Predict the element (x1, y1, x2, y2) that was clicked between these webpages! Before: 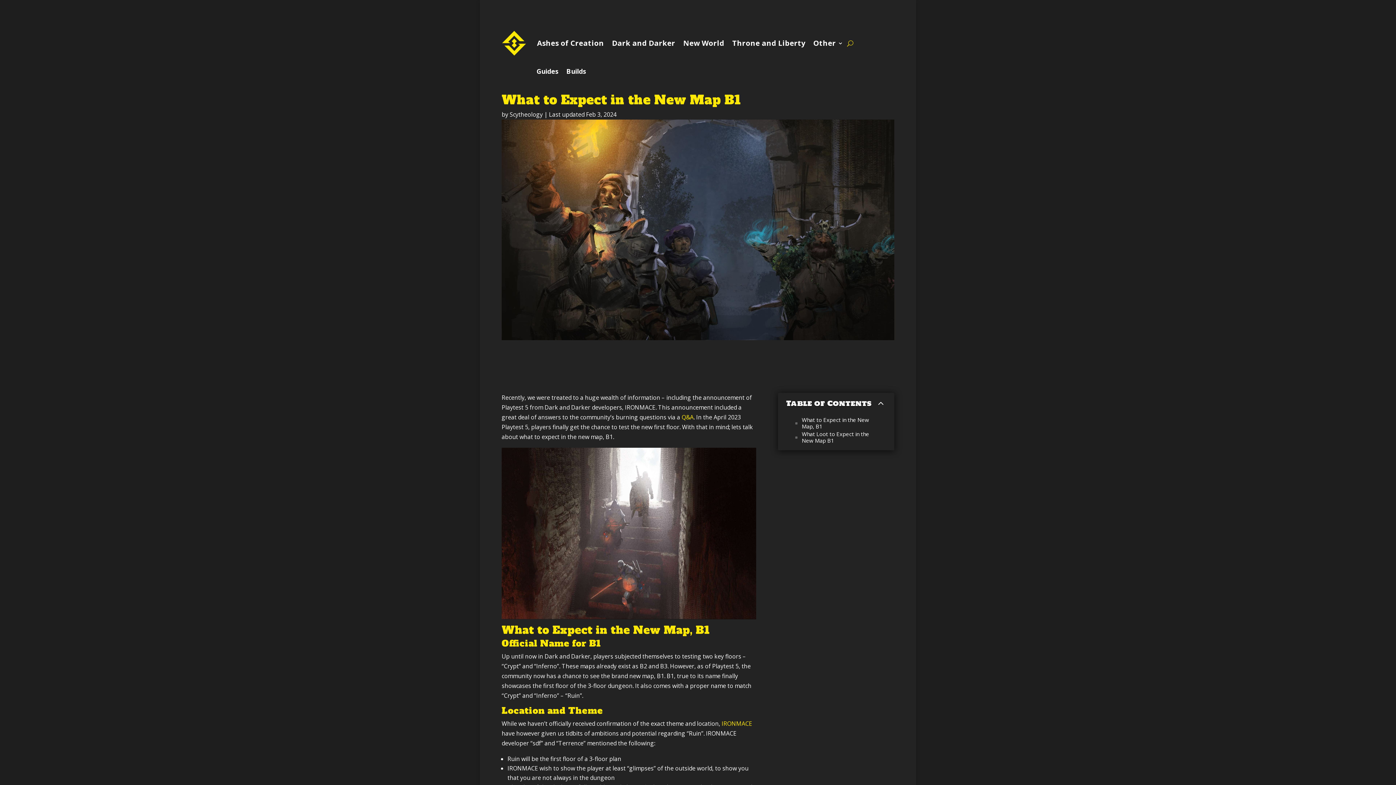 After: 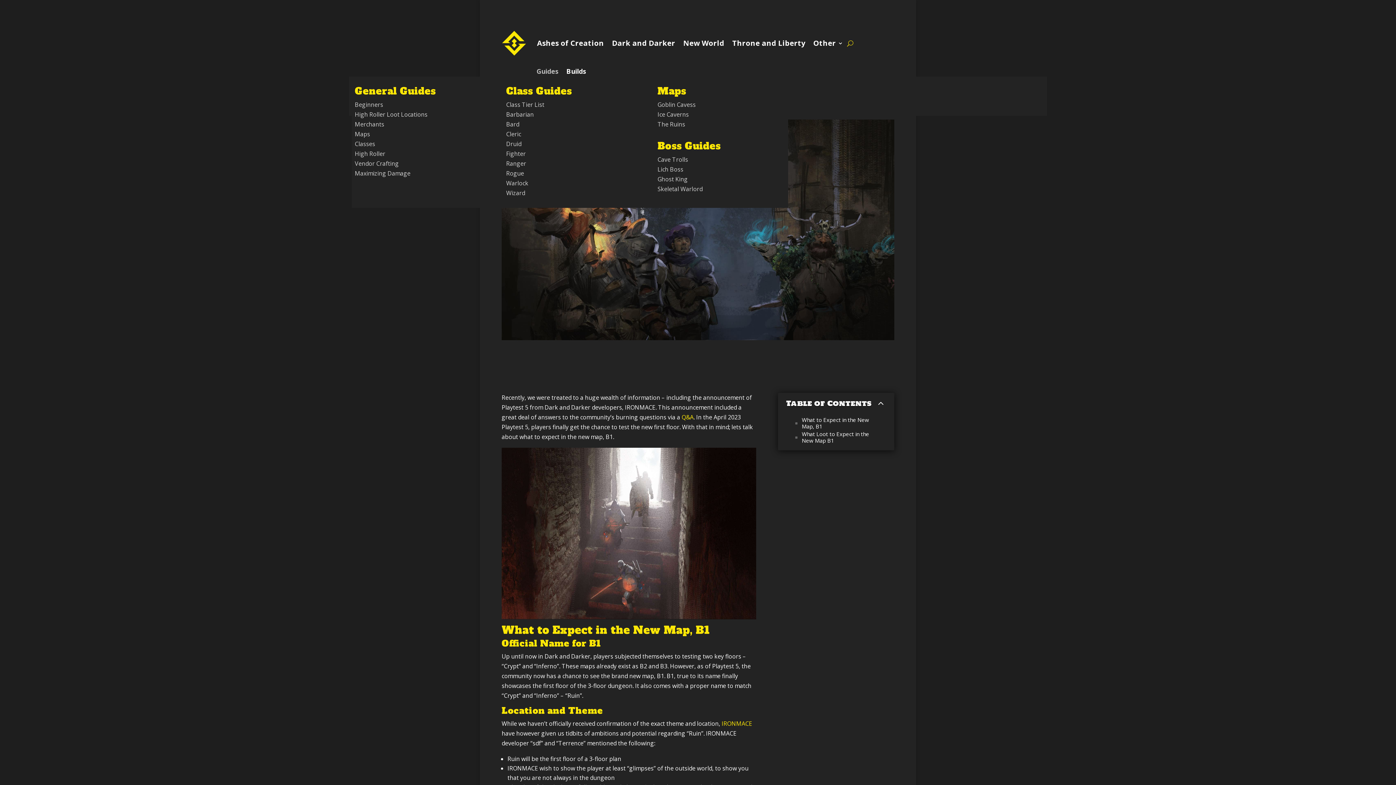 Action: bbox: (536, 68, 558, 76) label: Guides